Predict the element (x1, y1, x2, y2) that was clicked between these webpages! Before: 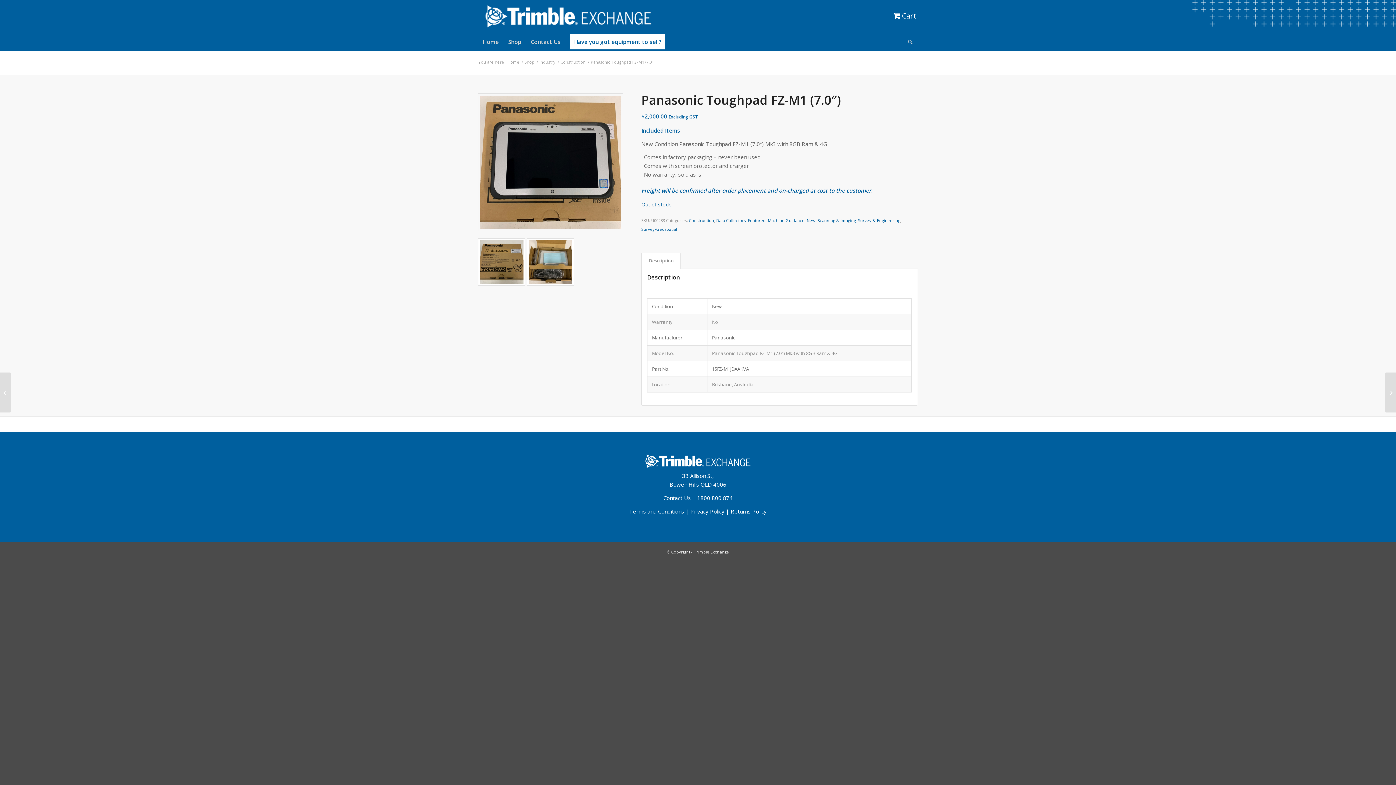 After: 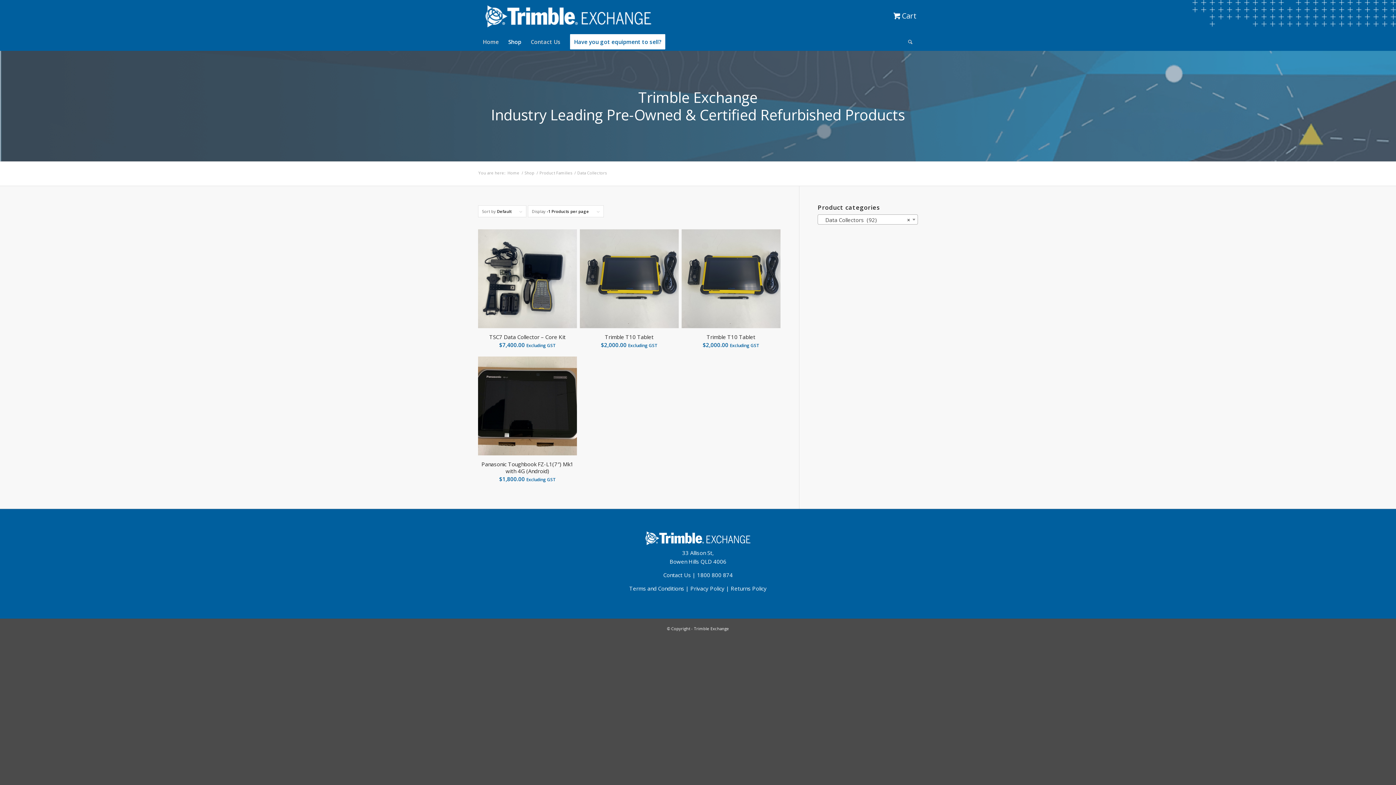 Action: label: Data Collectors bbox: (716, 217, 745, 223)